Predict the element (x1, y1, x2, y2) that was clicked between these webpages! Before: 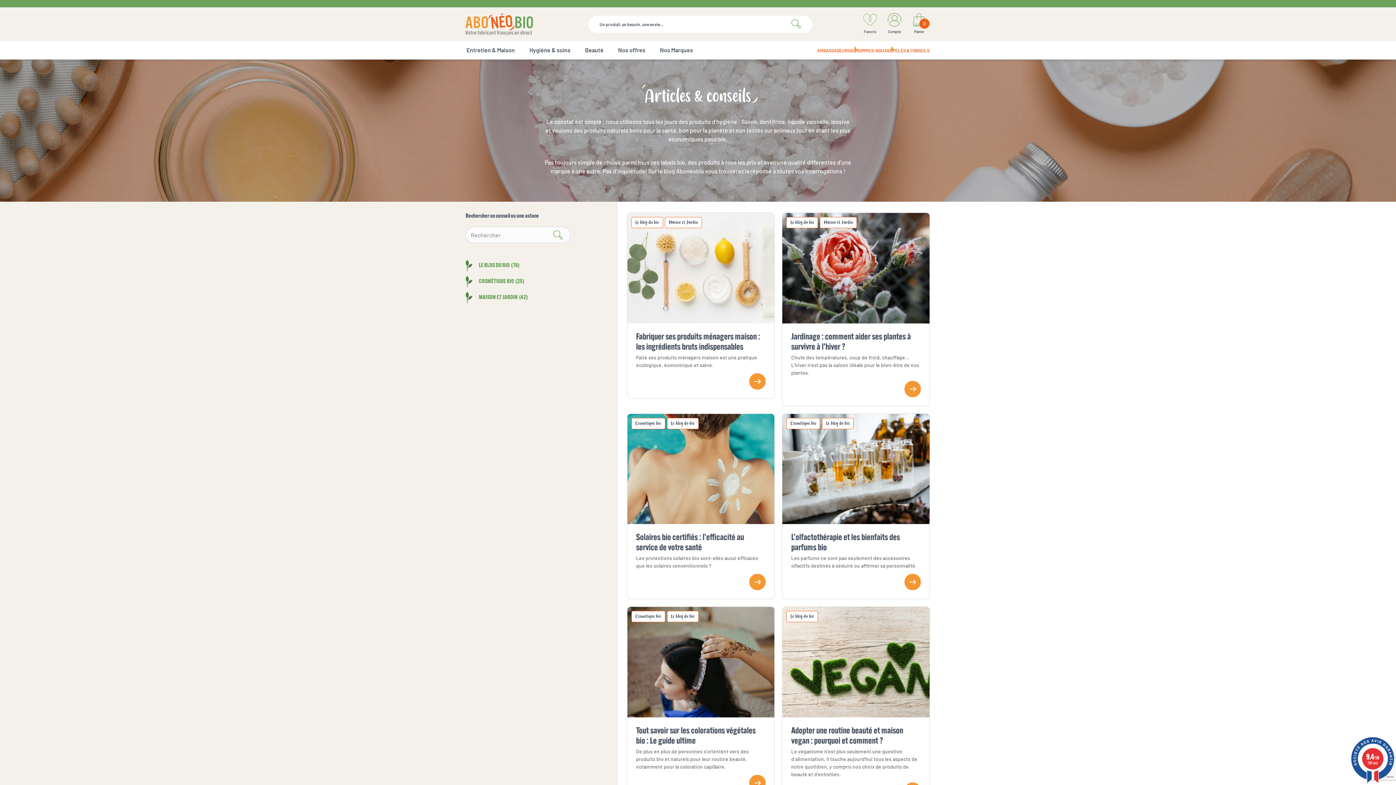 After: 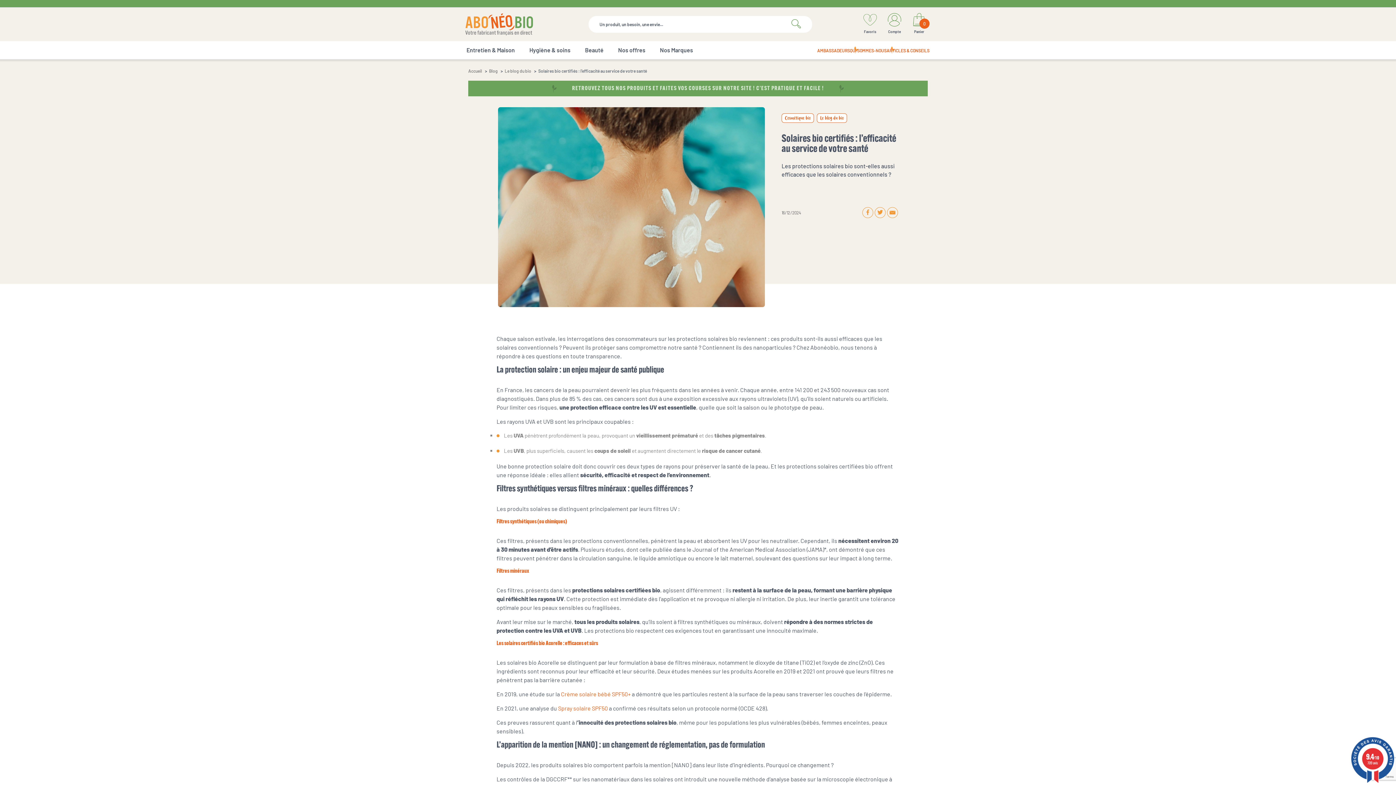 Action: bbox: (627, 414, 774, 524)